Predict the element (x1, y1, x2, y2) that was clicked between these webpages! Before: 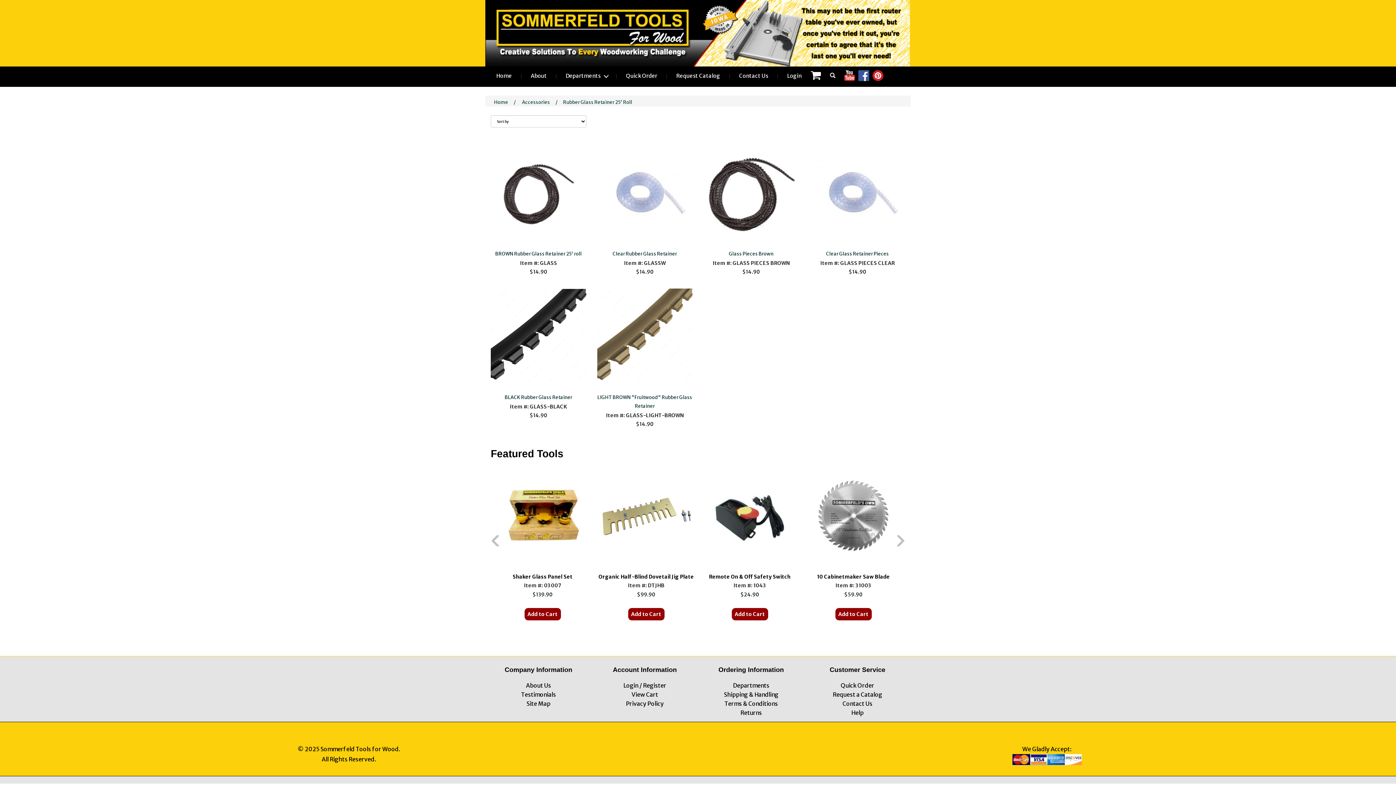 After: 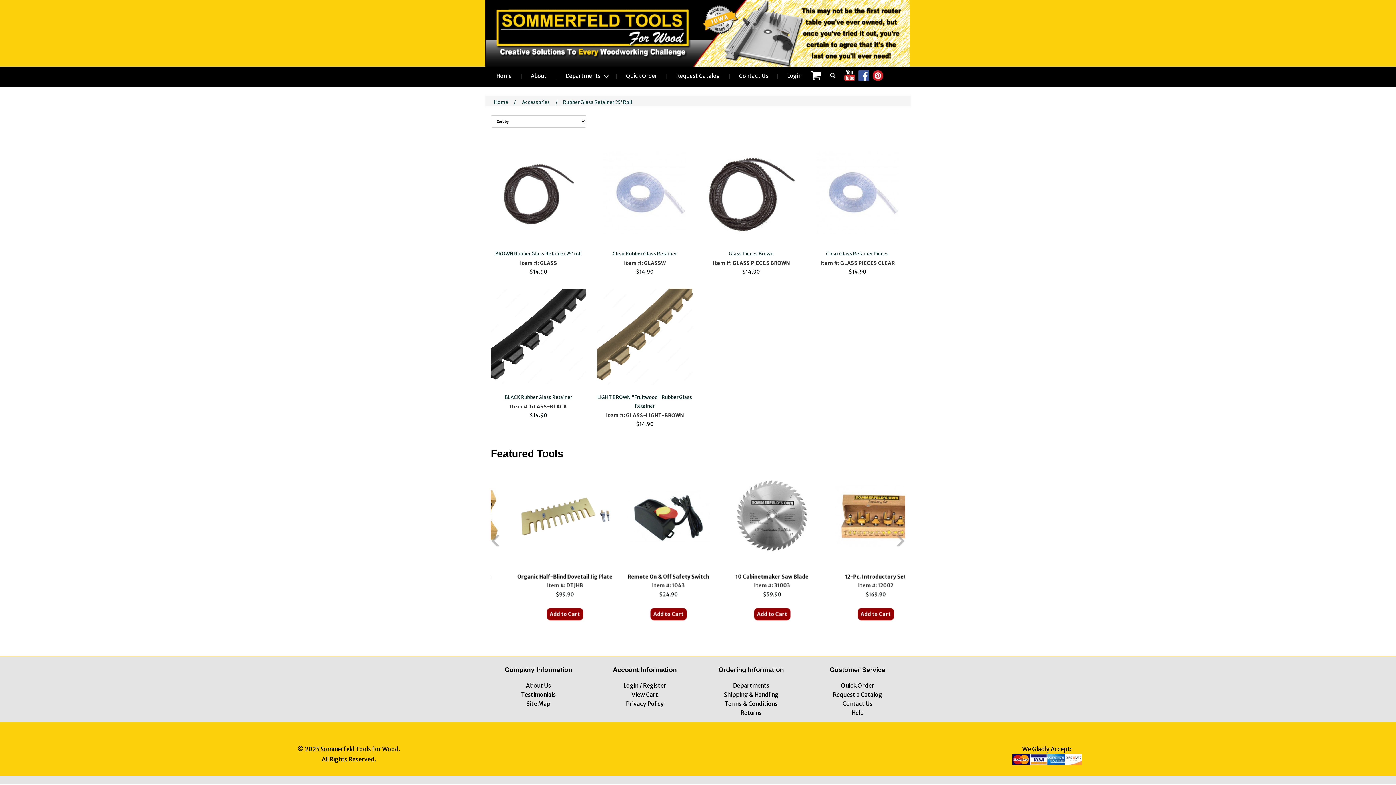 Action: label: Rubber Glass Retainer 25' Roll bbox: (557, 96, 637, 108)